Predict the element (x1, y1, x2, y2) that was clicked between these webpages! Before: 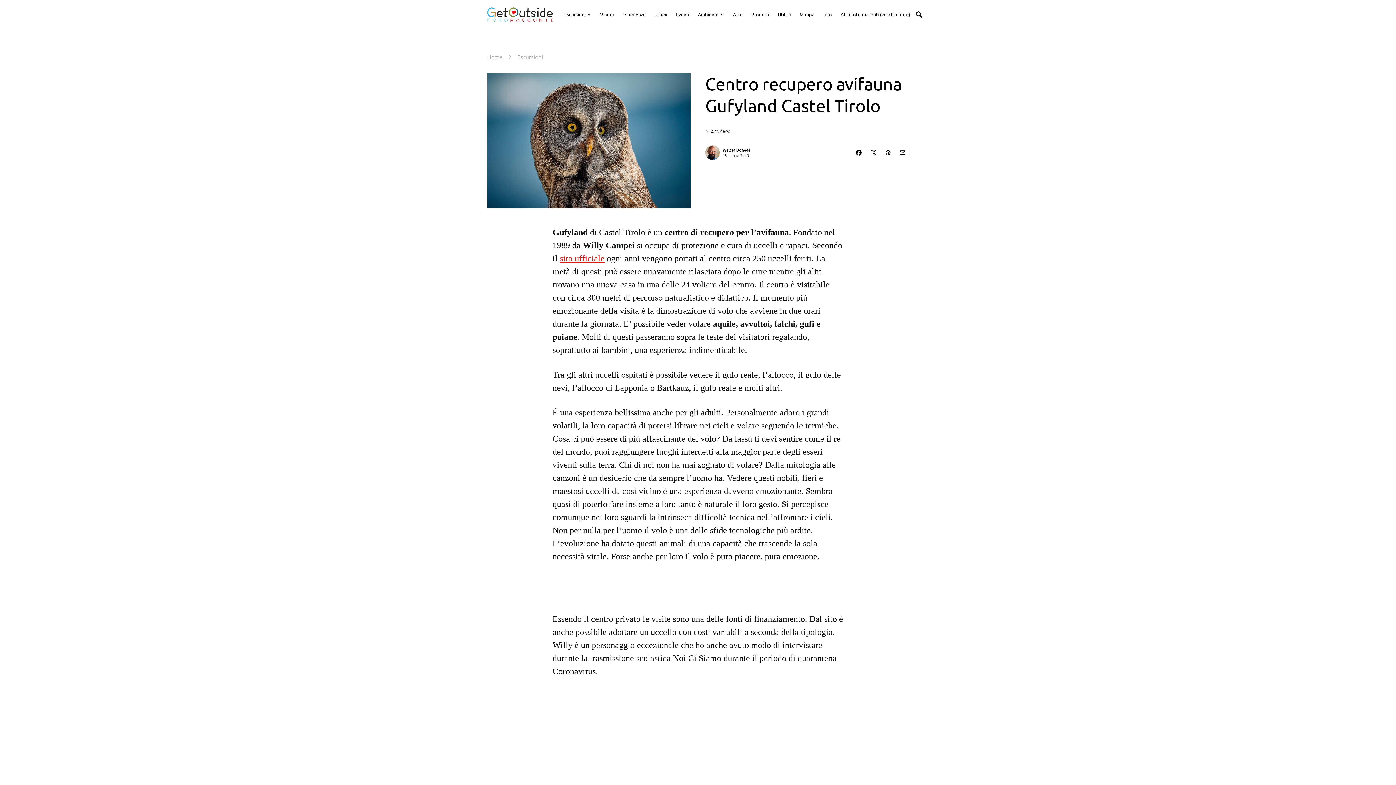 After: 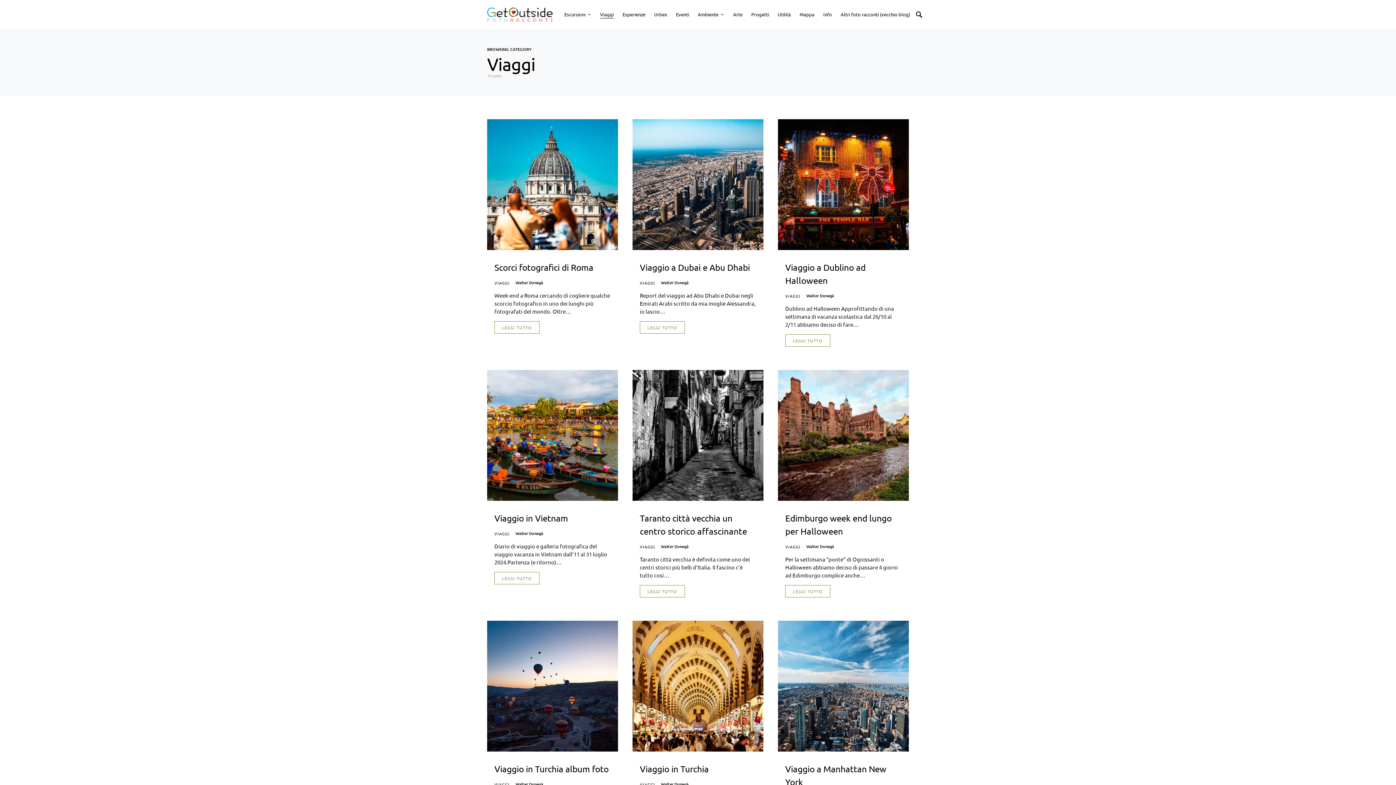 Action: label: Viaggi bbox: (595, 0, 618, 28)